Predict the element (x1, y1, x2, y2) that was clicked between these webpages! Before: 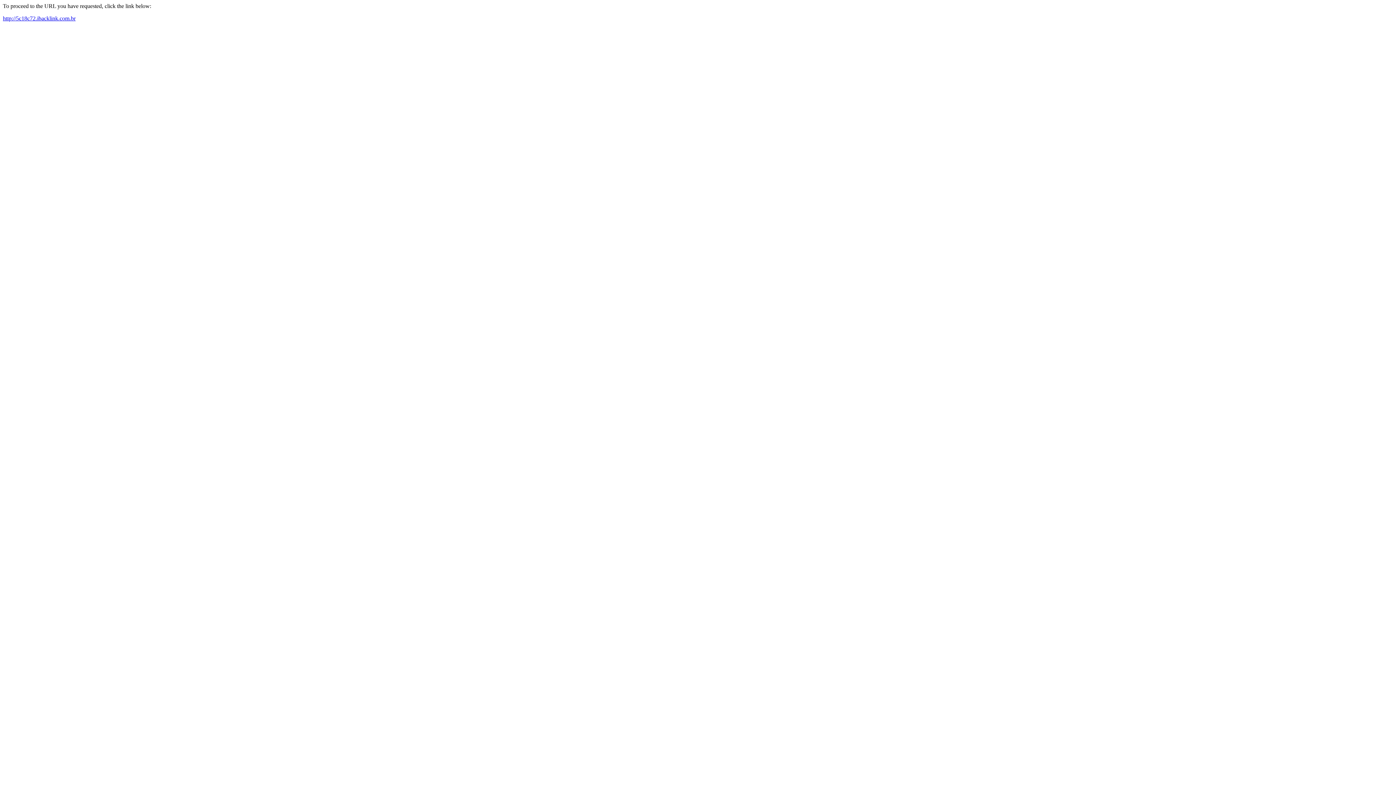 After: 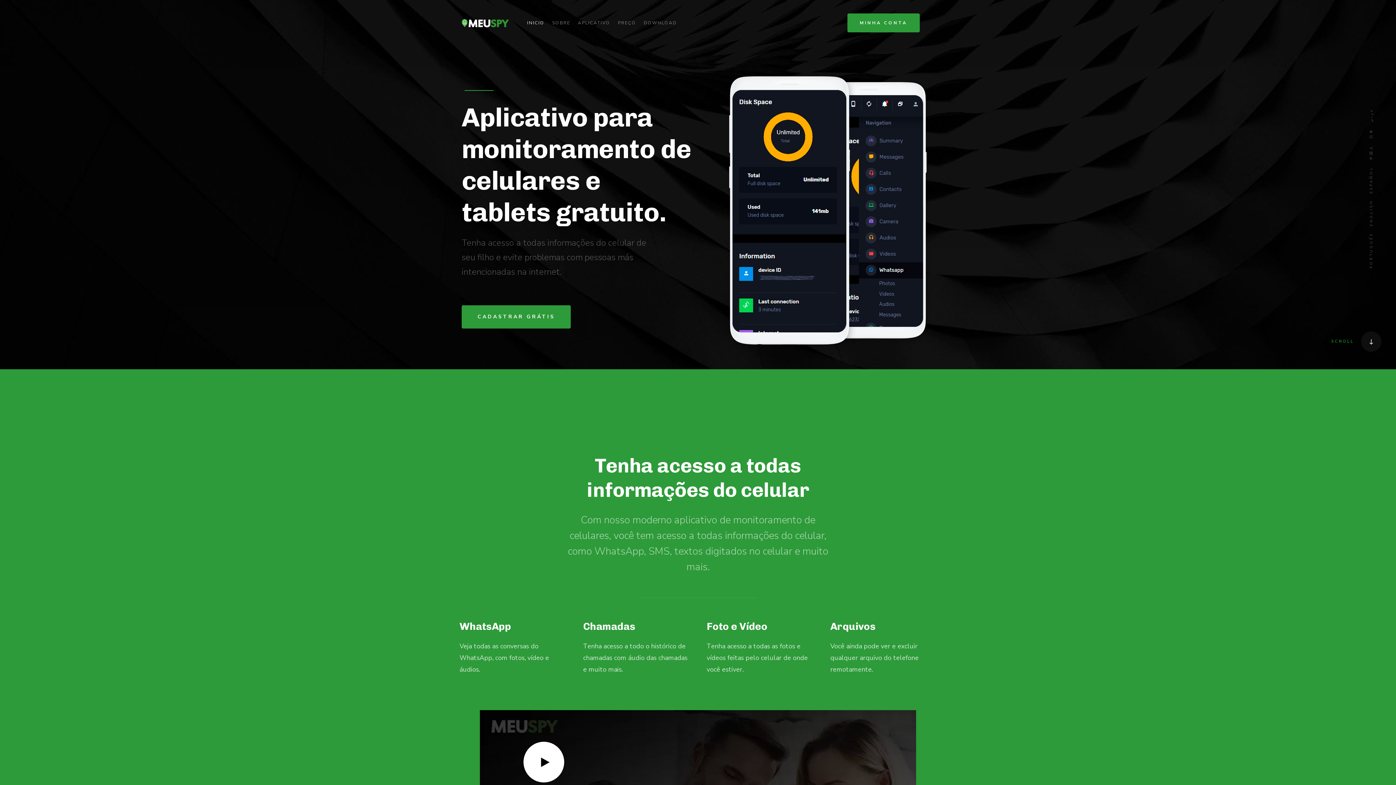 Action: label: http://5c18c72.ibacklink.com.br bbox: (2, 15, 75, 21)